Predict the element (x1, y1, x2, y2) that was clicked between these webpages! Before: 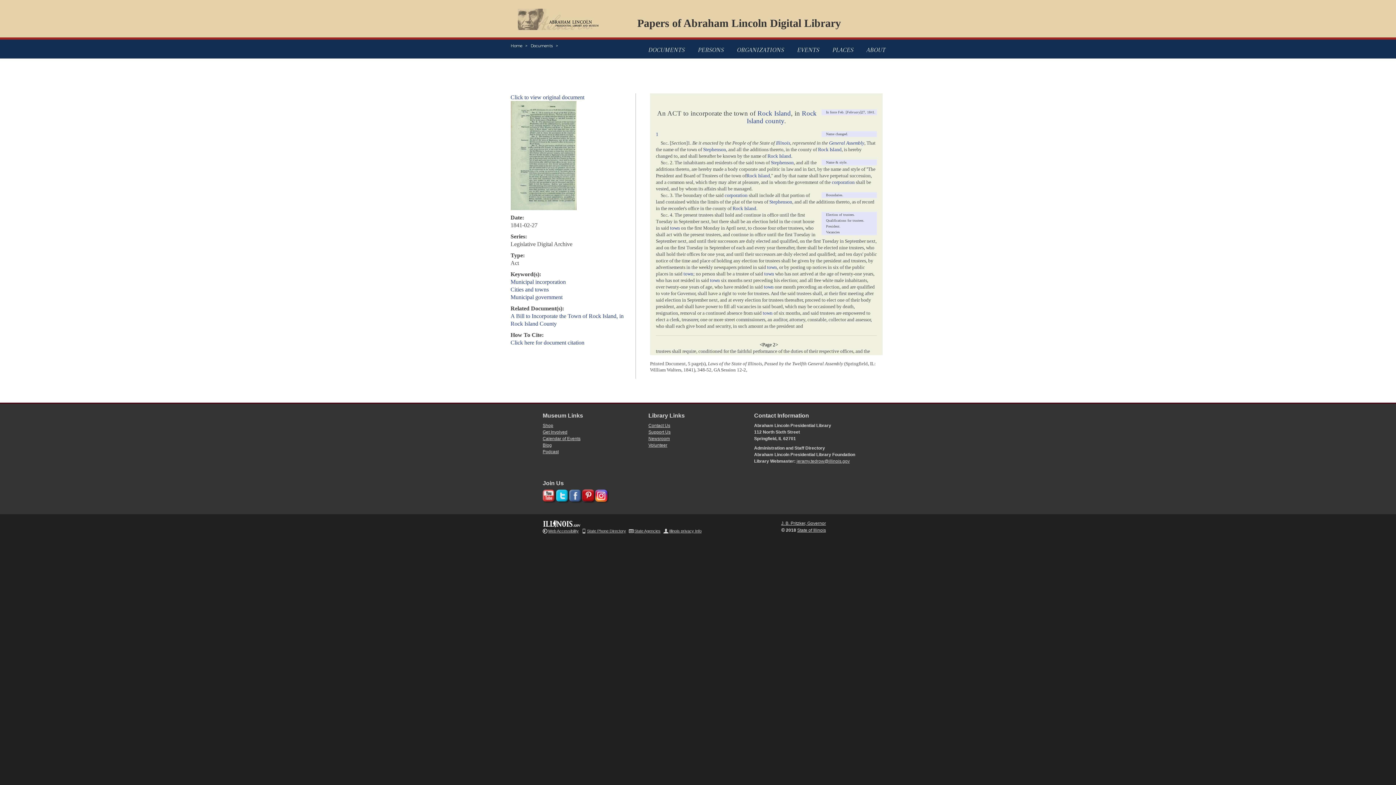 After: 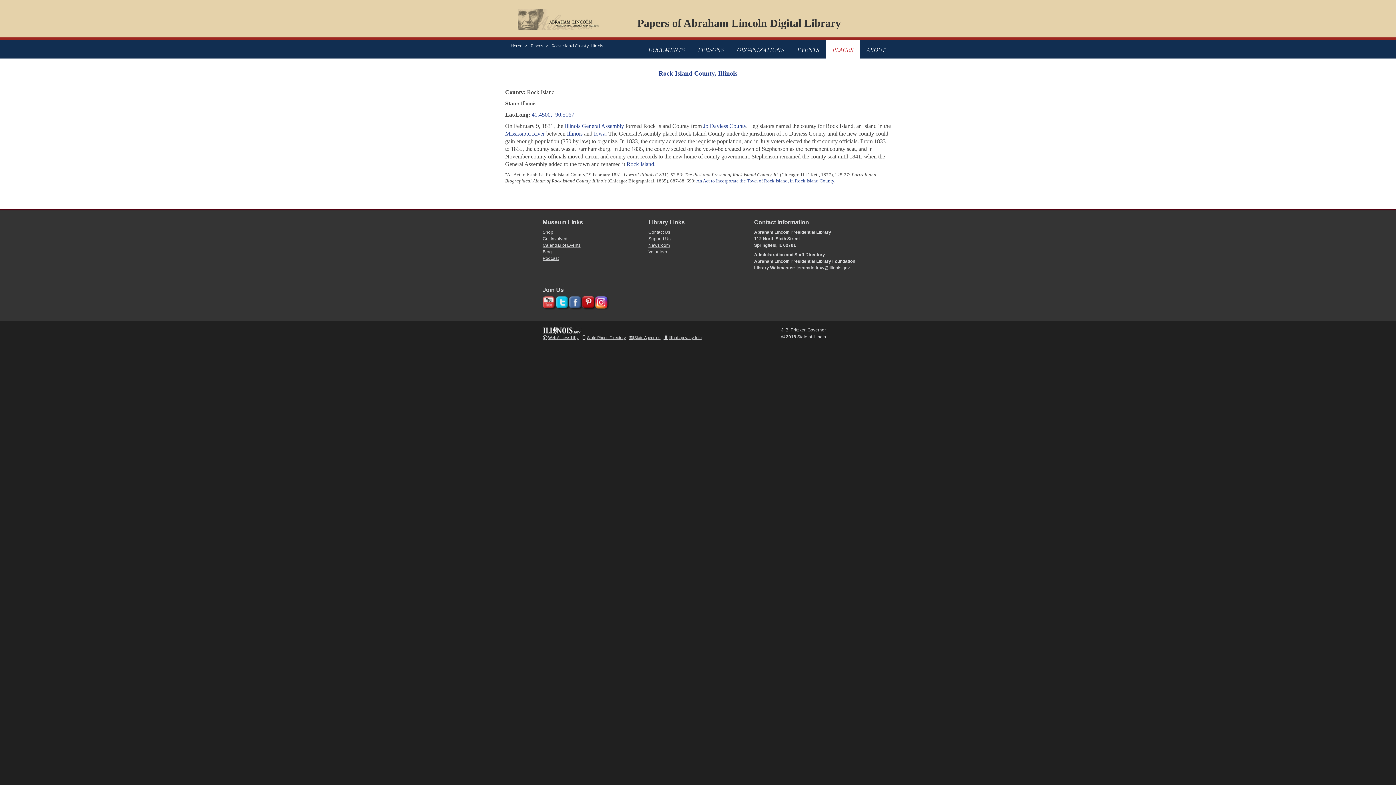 Action: bbox: (746, 109, 816, 124) label: Rock Island county